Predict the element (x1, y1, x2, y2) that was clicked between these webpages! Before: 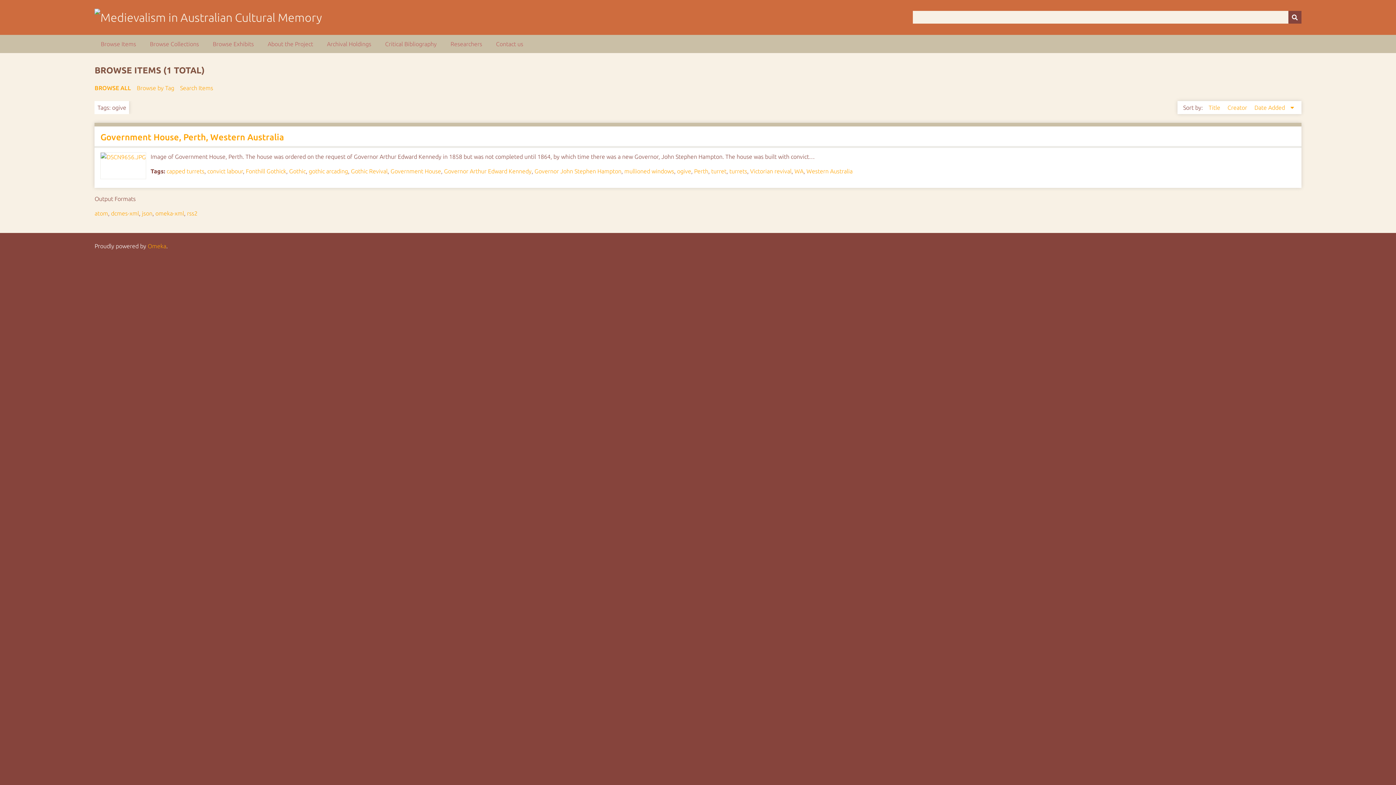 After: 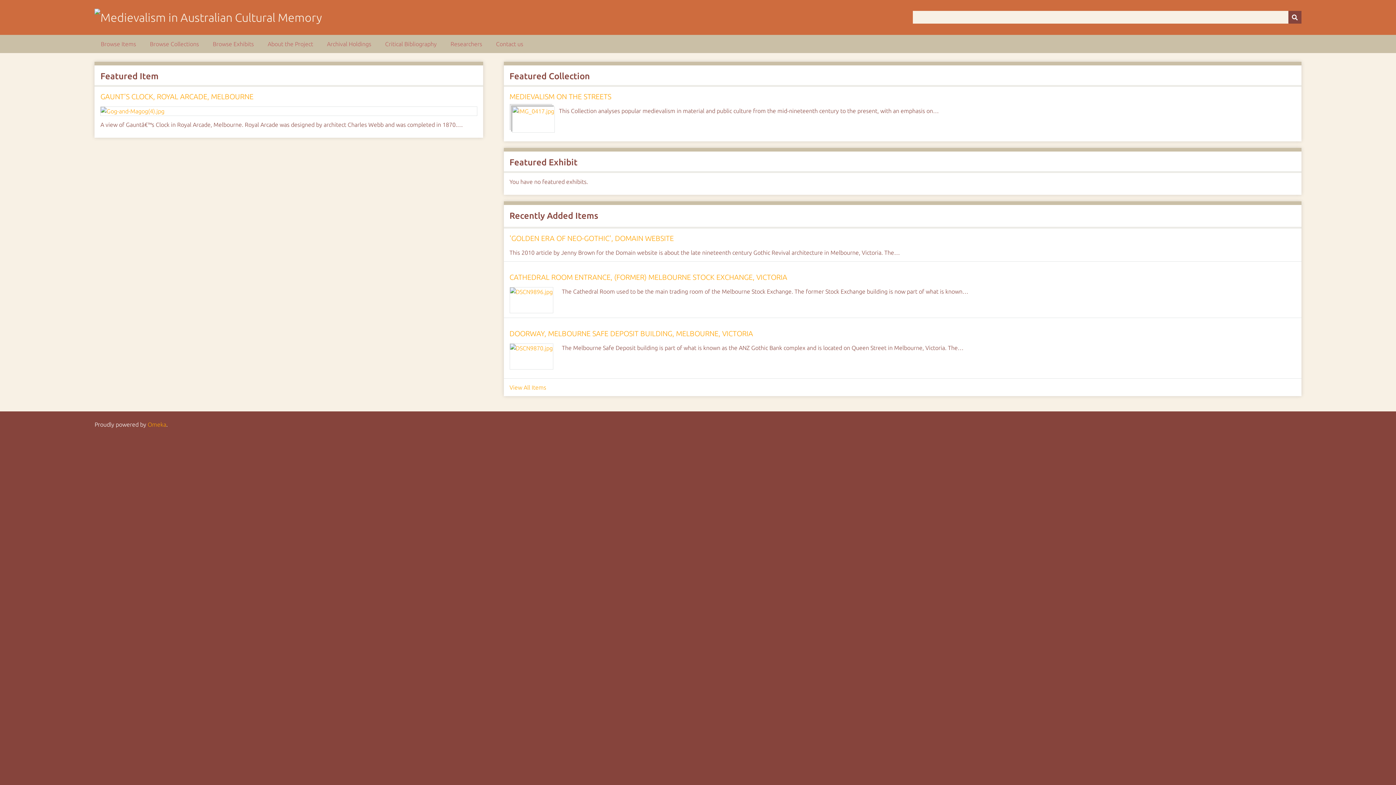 Action: bbox: (94, 10, 321, 24)